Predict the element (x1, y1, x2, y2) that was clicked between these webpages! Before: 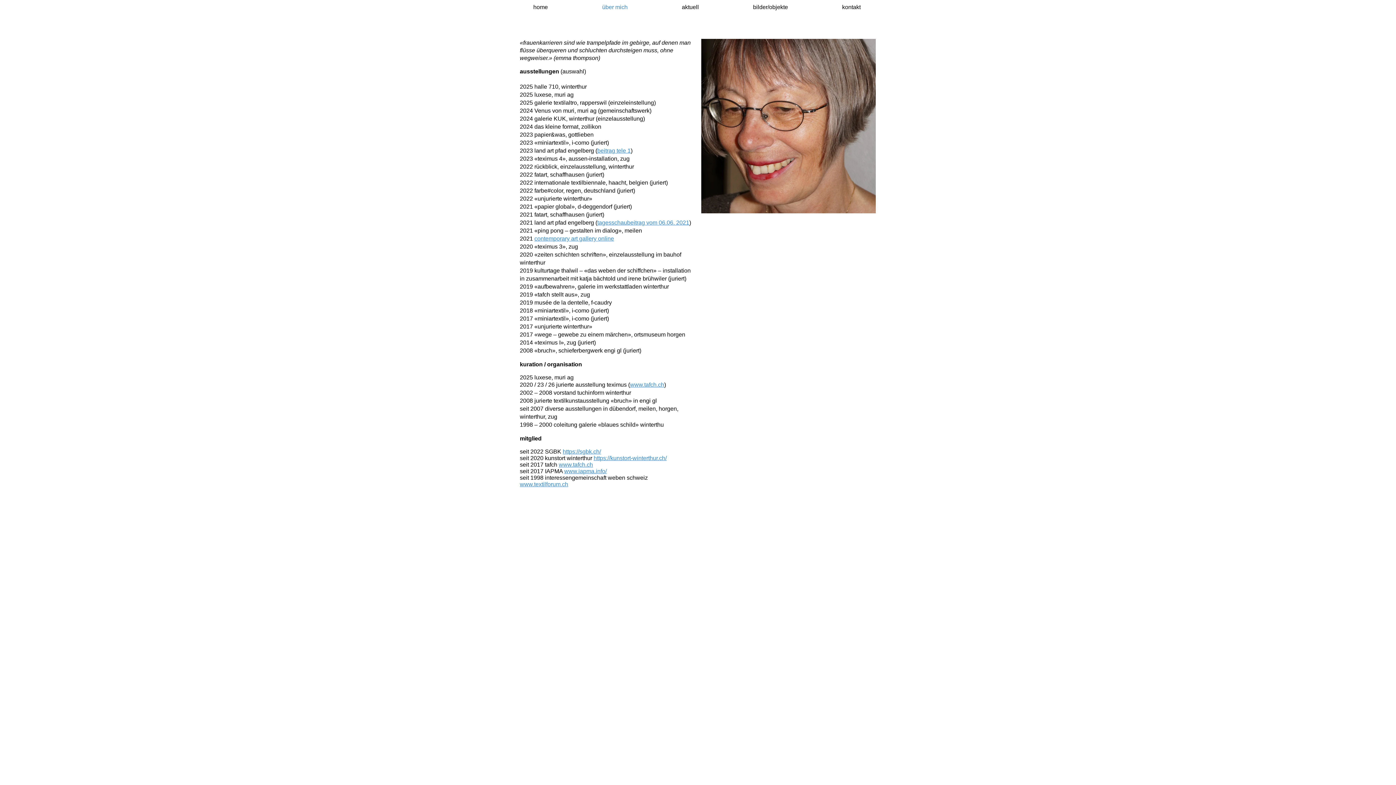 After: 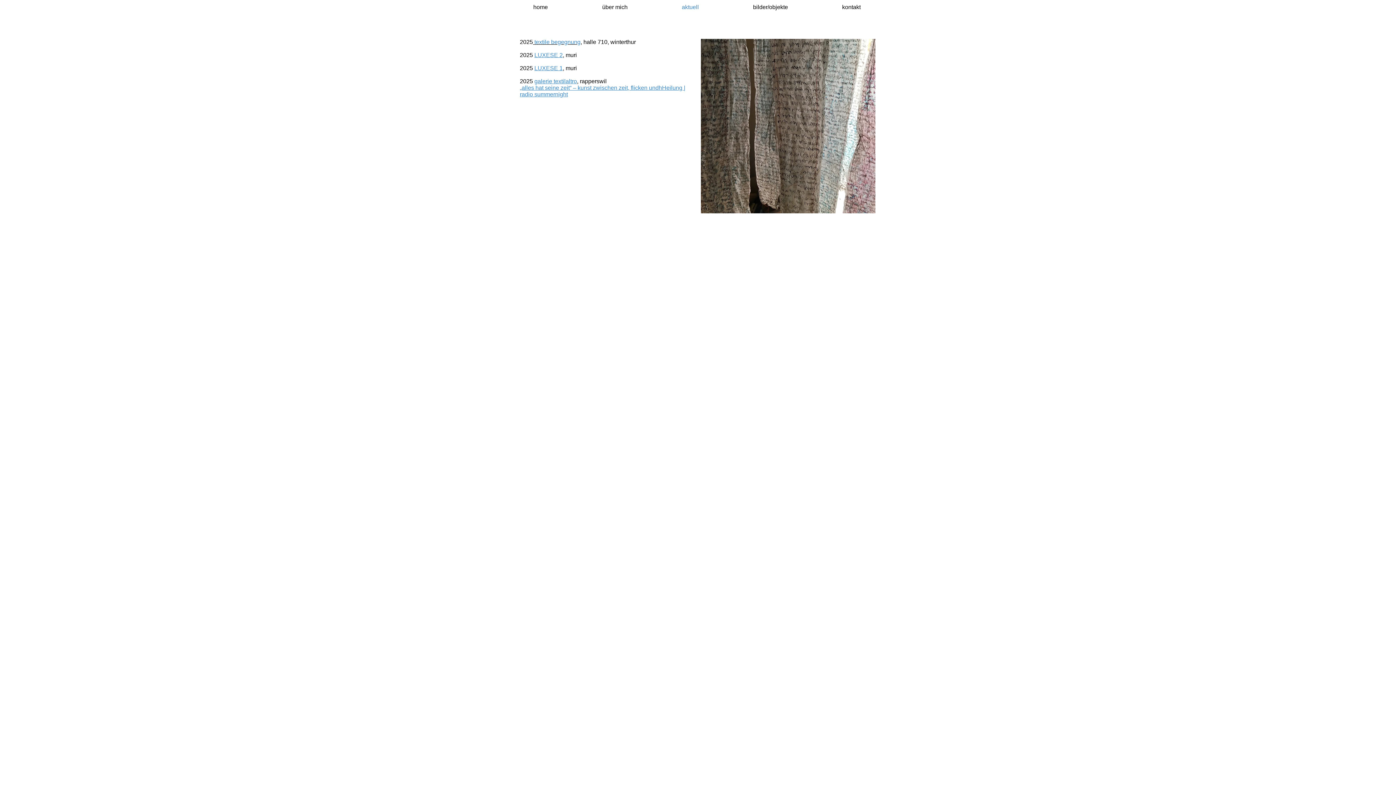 Action: label: aktuell bbox: (654, 0, 726, 14)